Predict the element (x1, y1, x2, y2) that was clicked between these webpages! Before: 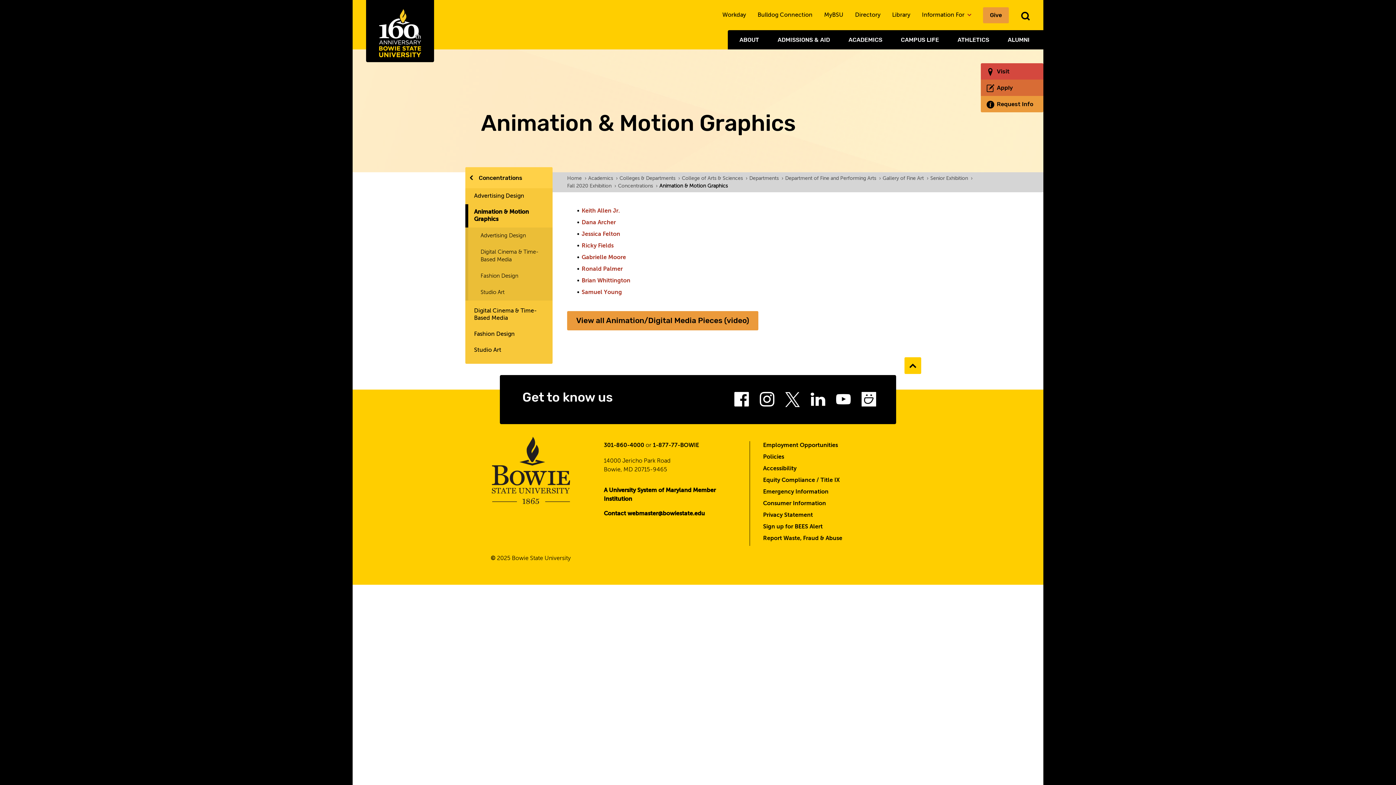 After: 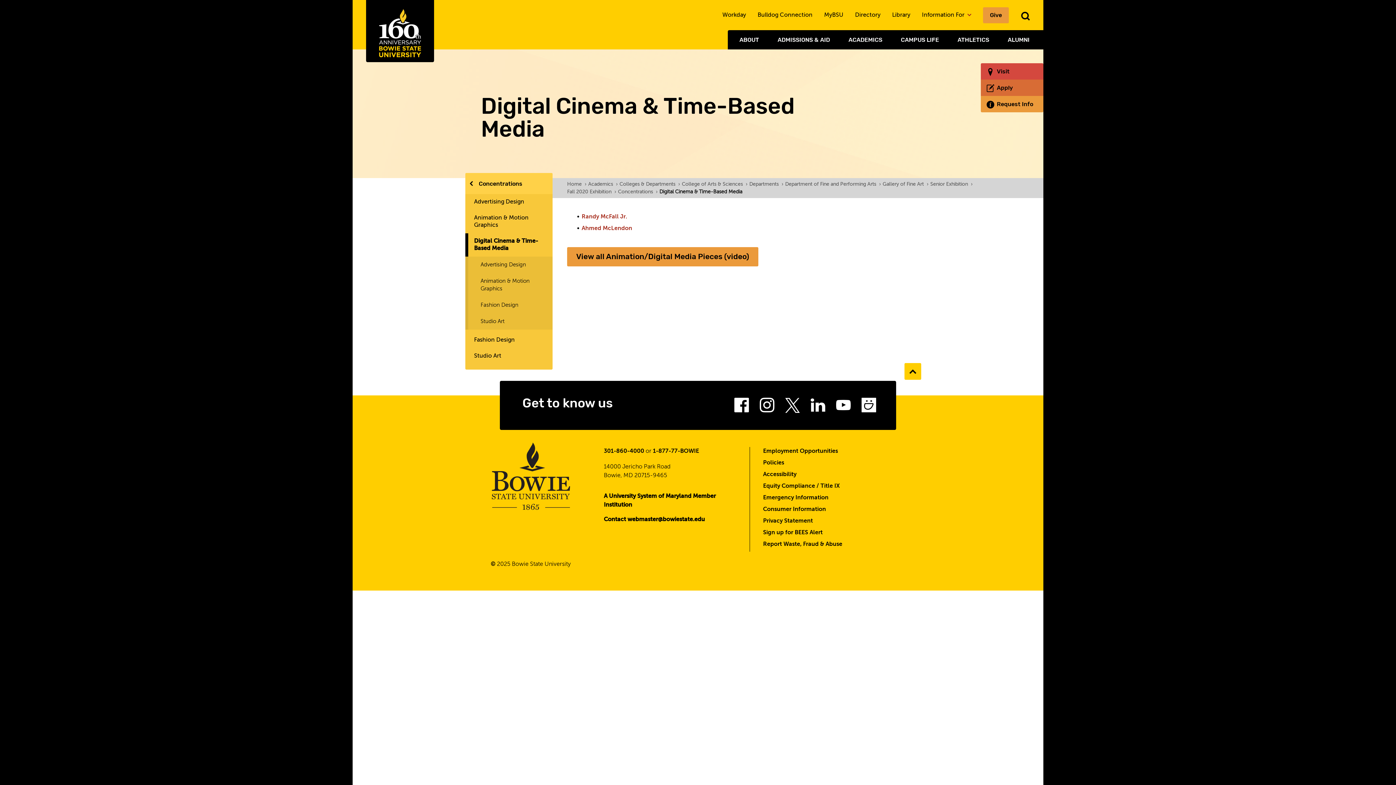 Action: label: Digital Cinema & Time-Based Media bbox: (465, 244, 552, 268)